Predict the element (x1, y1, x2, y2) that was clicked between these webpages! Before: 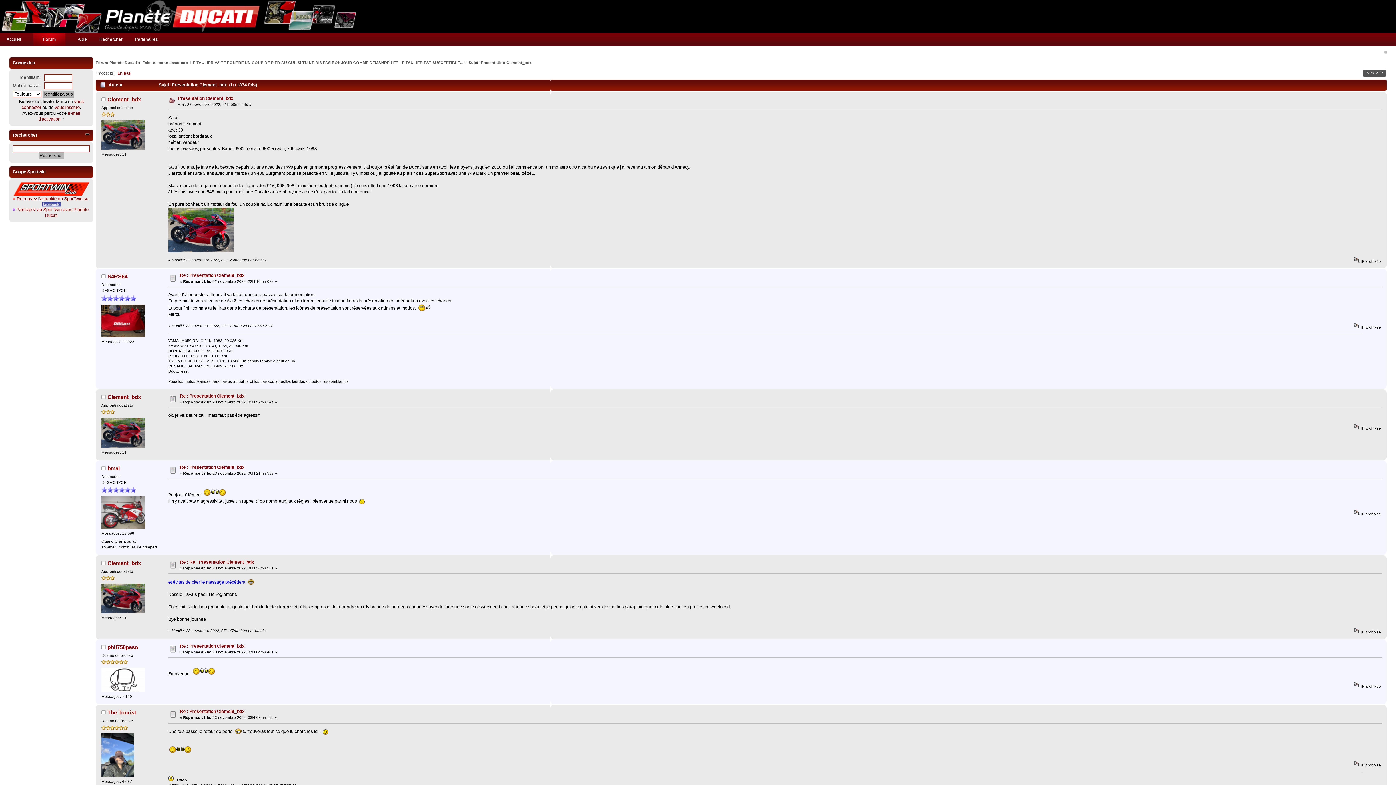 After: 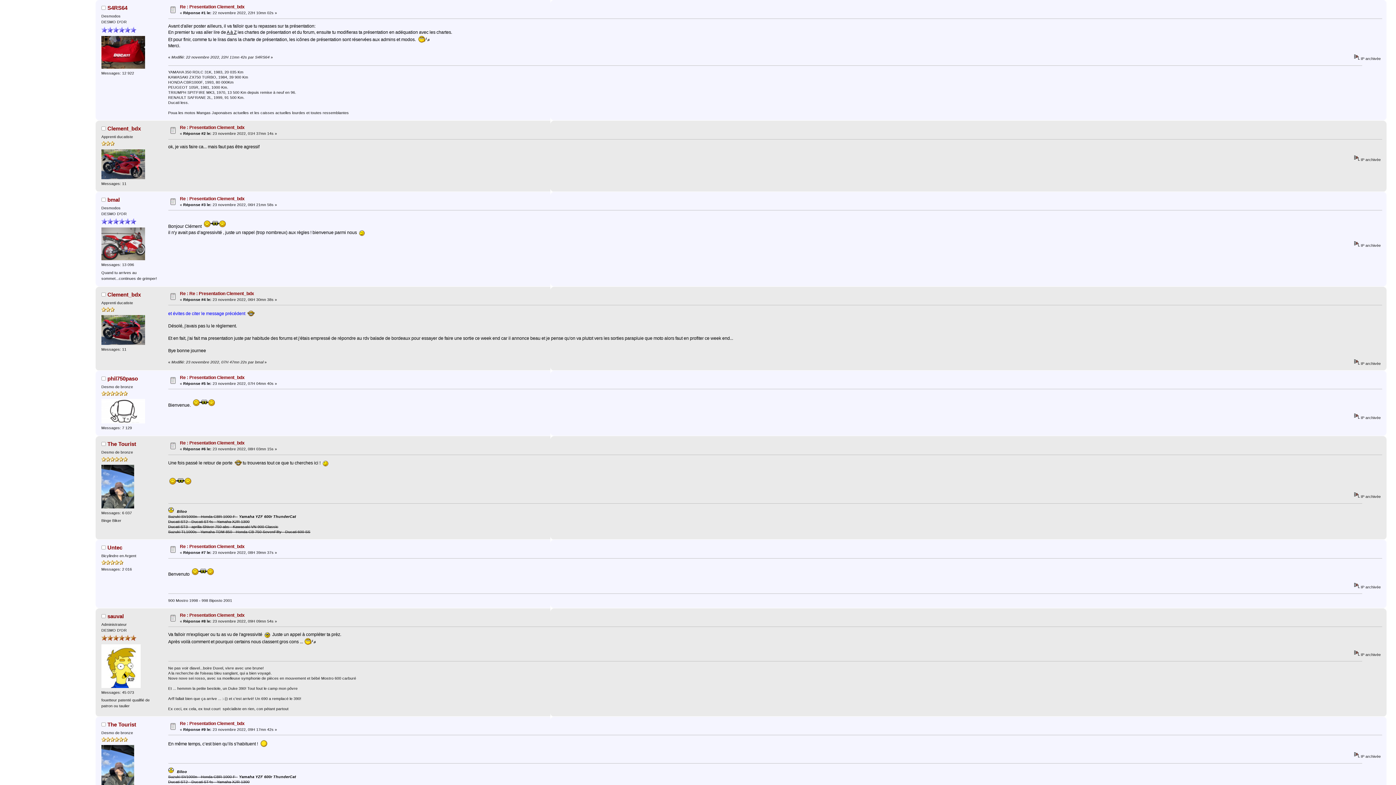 Action: label: Re : Presentation Clement_bdx bbox: (179, 273, 244, 278)